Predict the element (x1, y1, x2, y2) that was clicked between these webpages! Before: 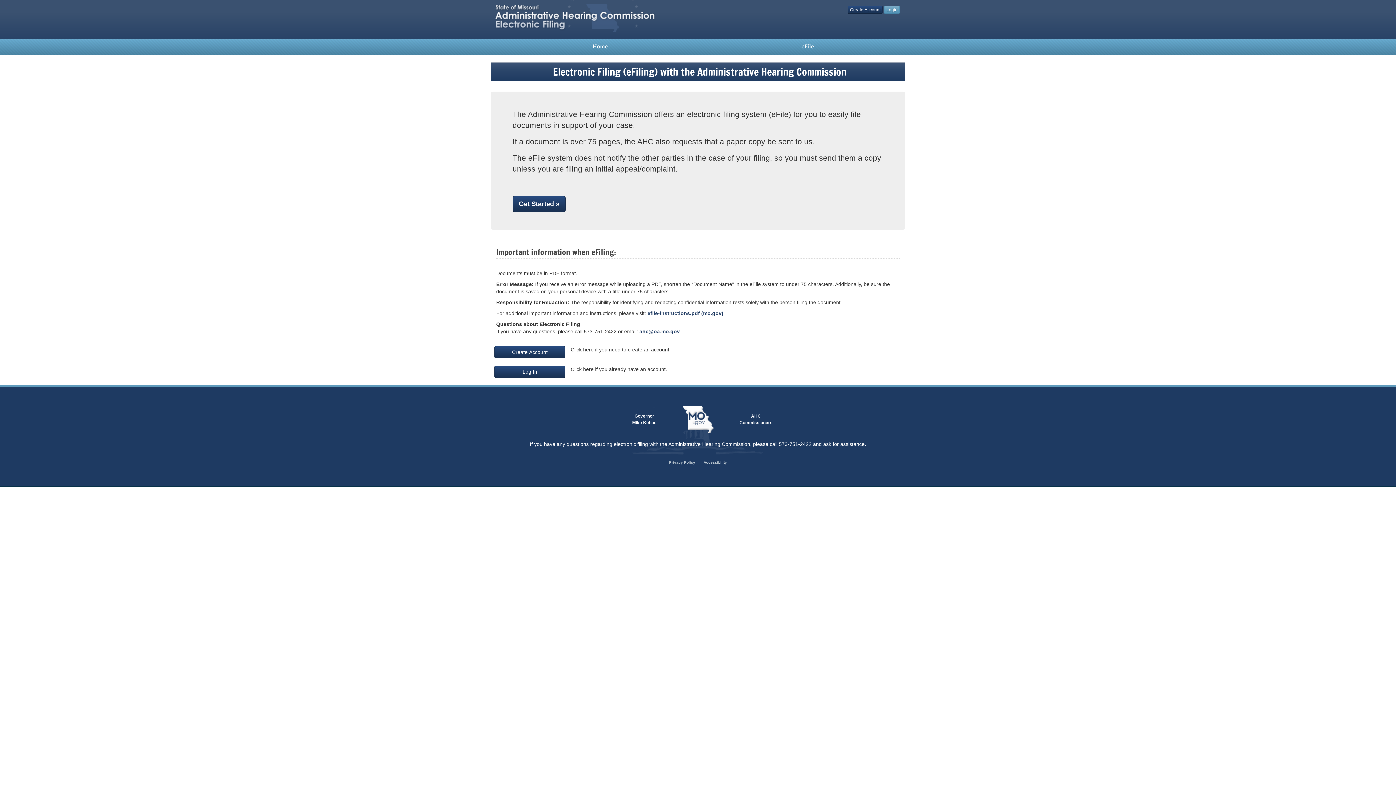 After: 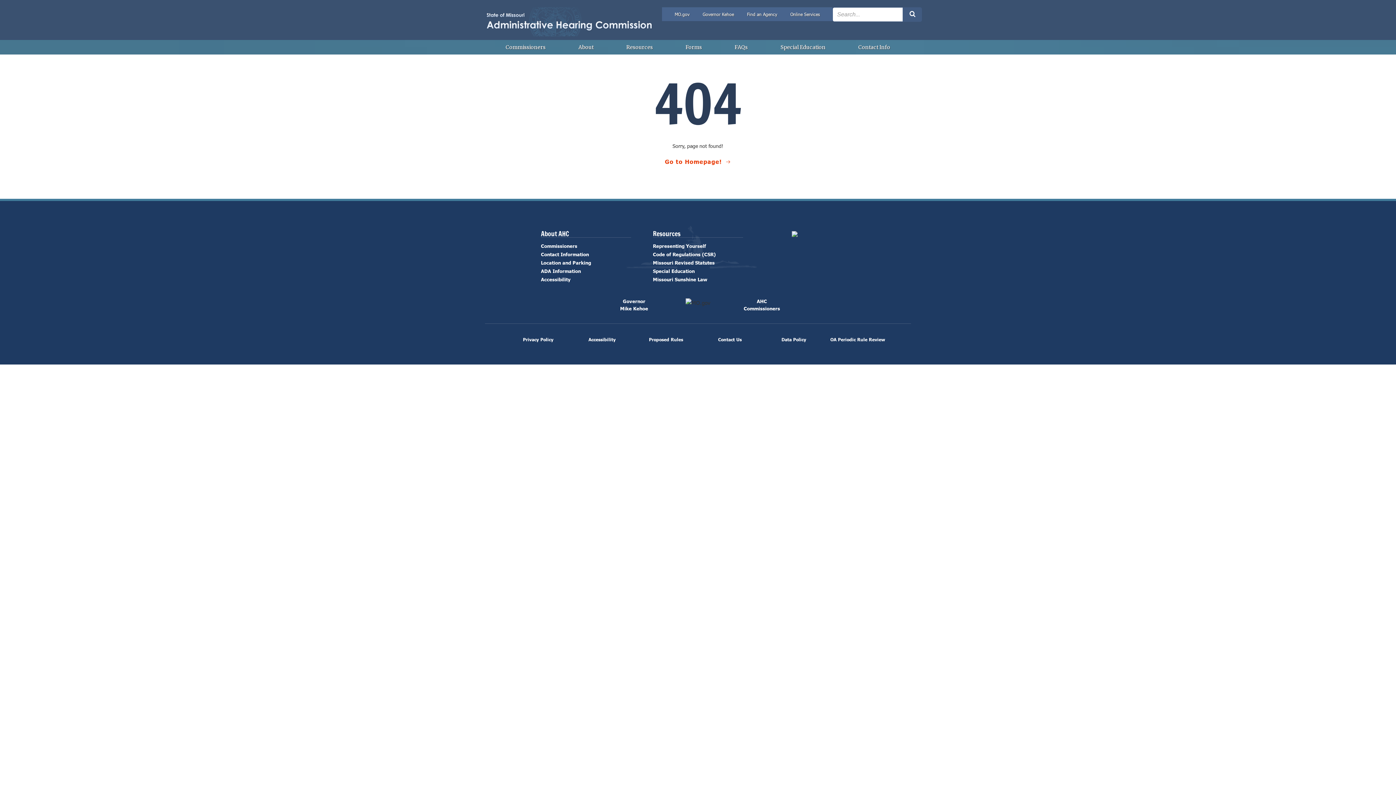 Action: bbox: (739, 405, 772, 426) label: AHC
Commissioners